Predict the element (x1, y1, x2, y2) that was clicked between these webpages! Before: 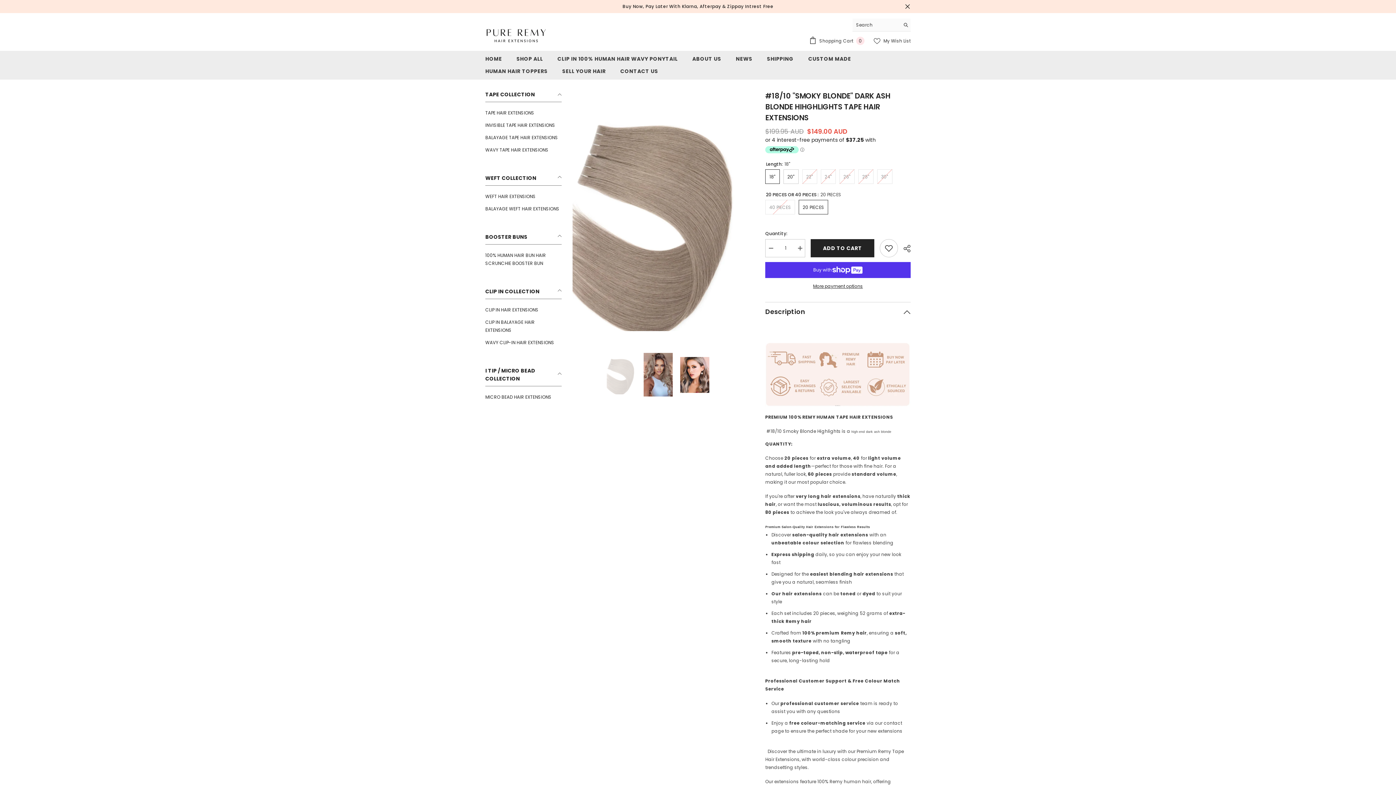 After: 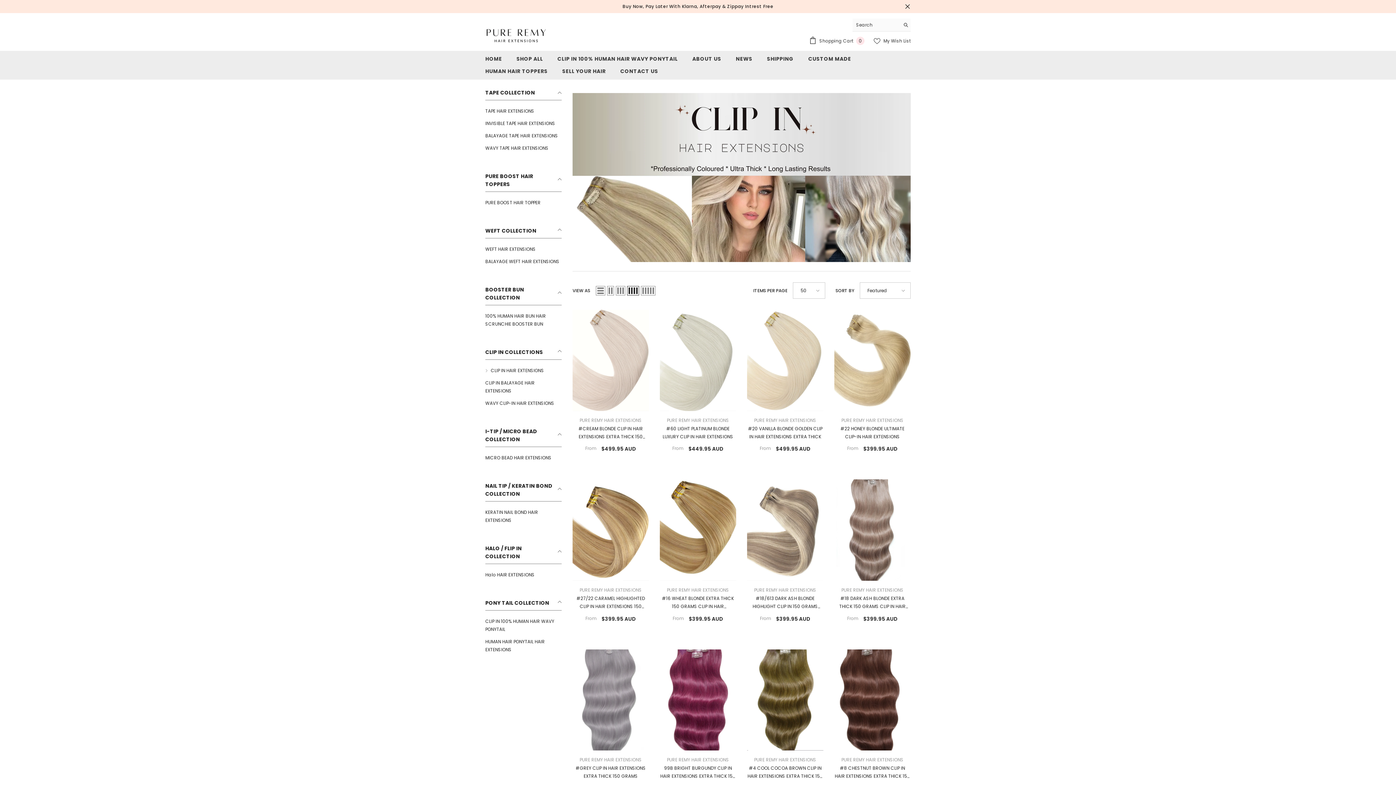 Action: label: link bbox: (485, 304, 538, 316)